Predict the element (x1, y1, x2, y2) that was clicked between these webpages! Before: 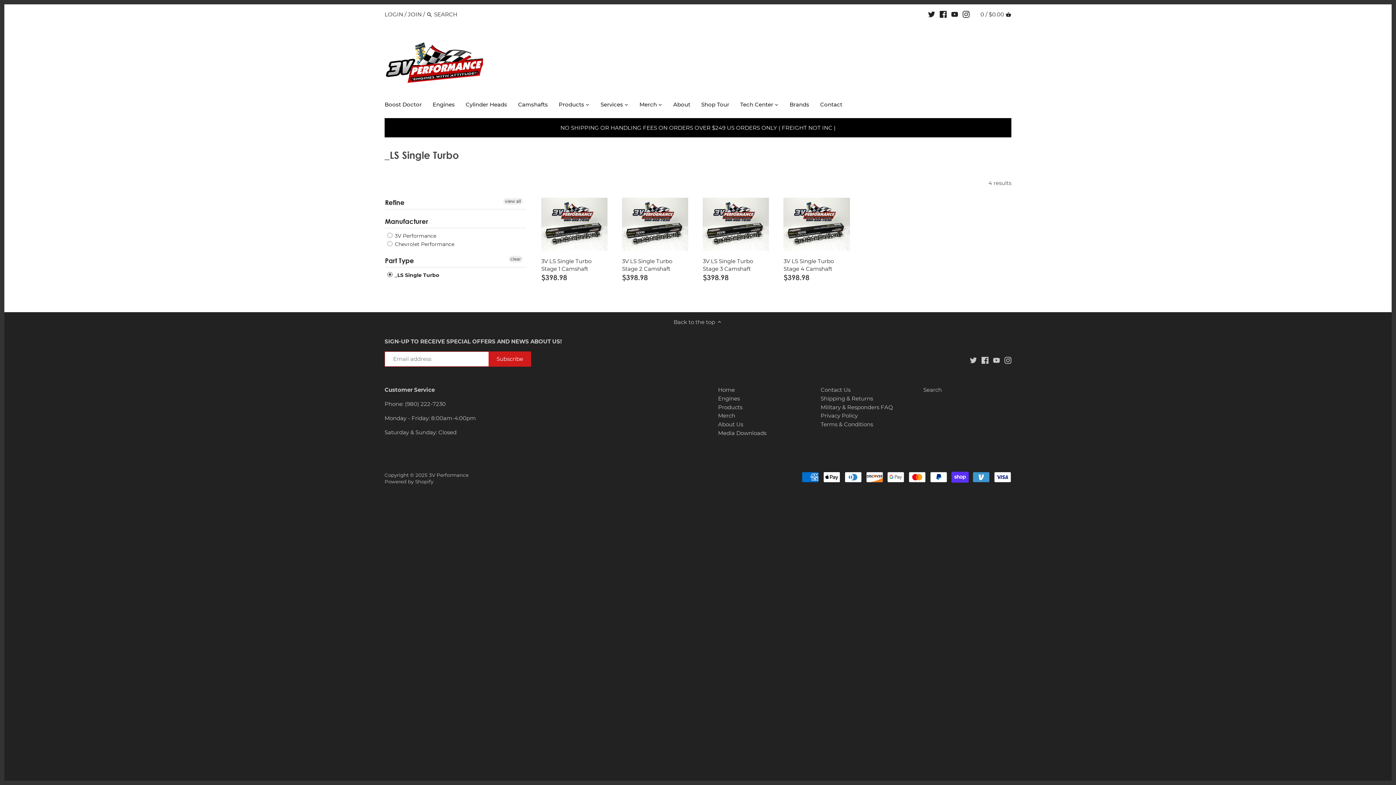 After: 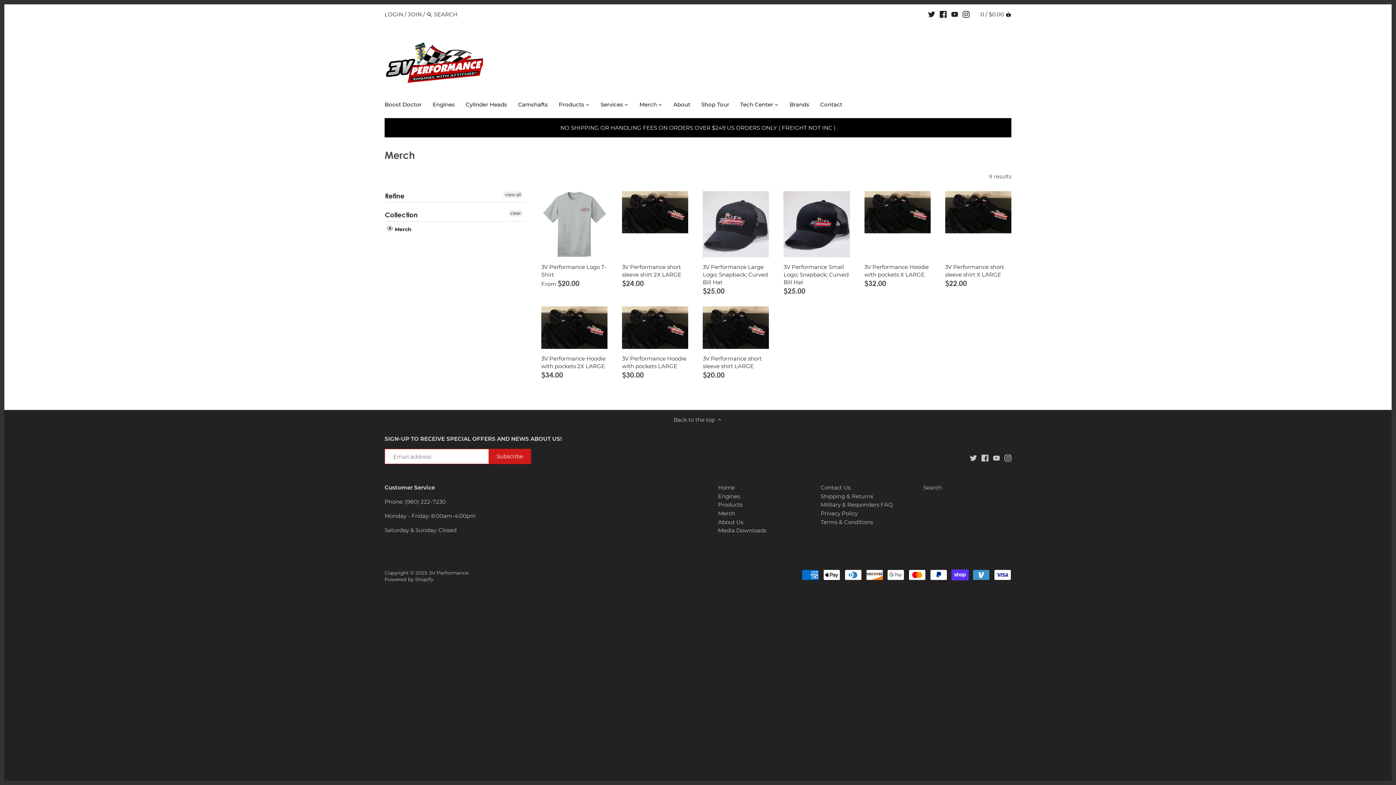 Action: label: Merch bbox: (718, 412, 735, 419)